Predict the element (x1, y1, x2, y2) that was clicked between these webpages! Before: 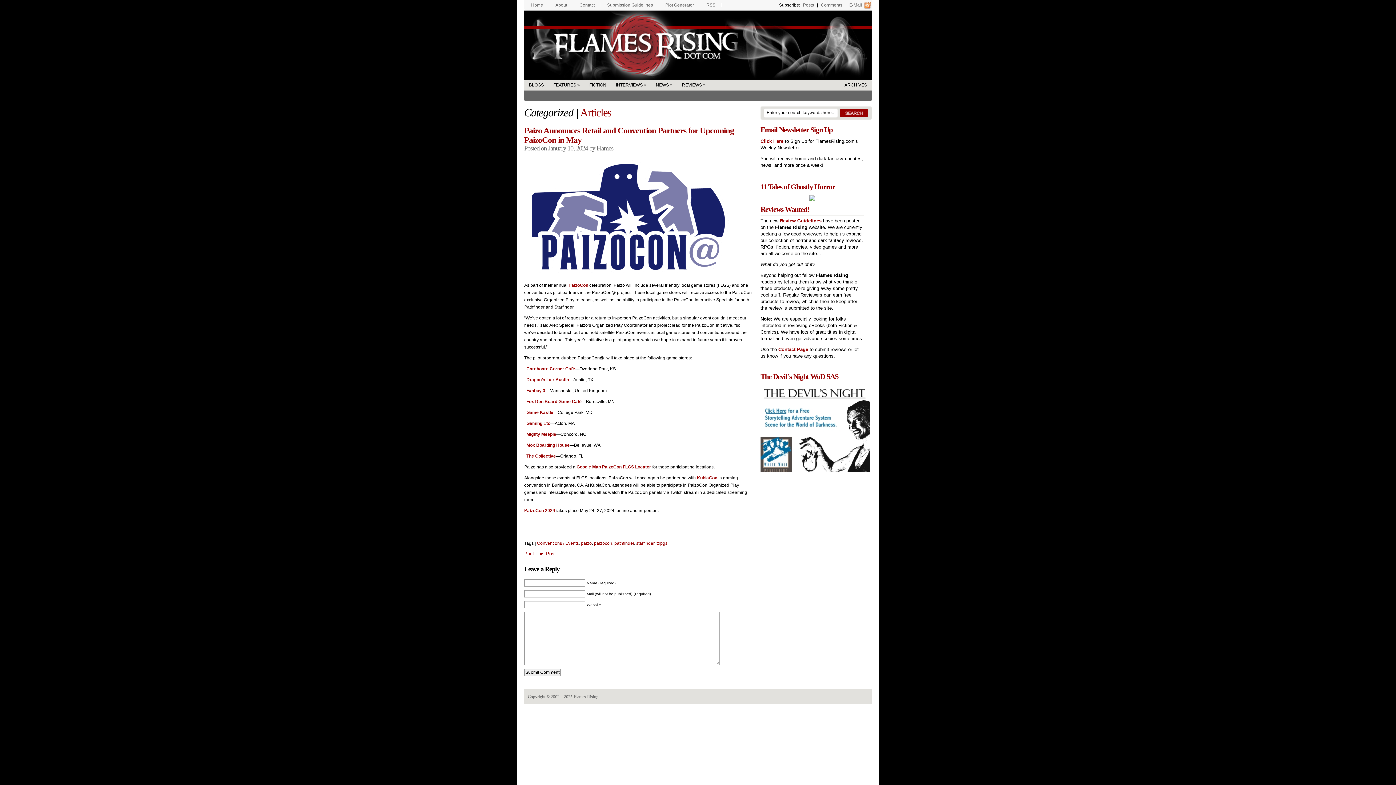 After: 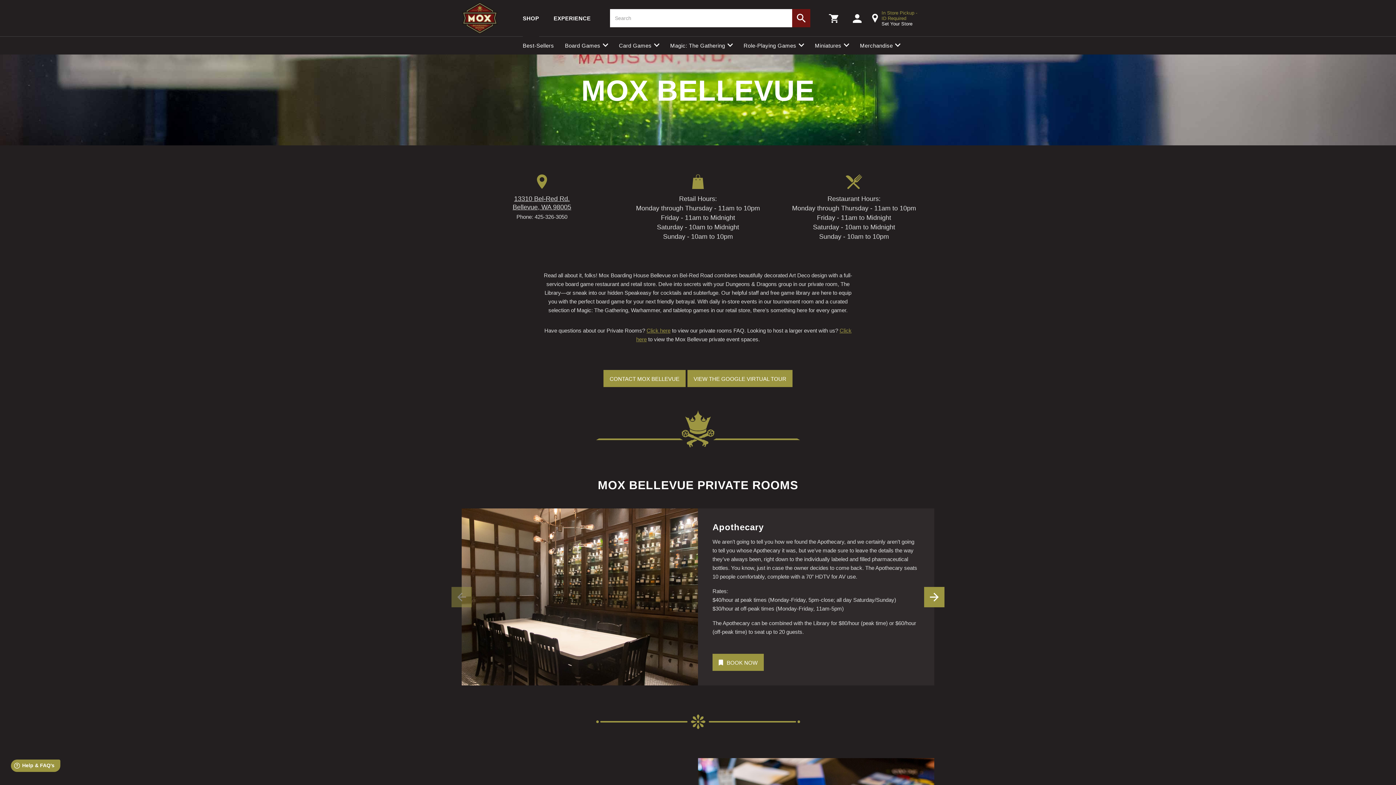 Action: bbox: (526, 442, 569, 448) label: Mox Boarding House